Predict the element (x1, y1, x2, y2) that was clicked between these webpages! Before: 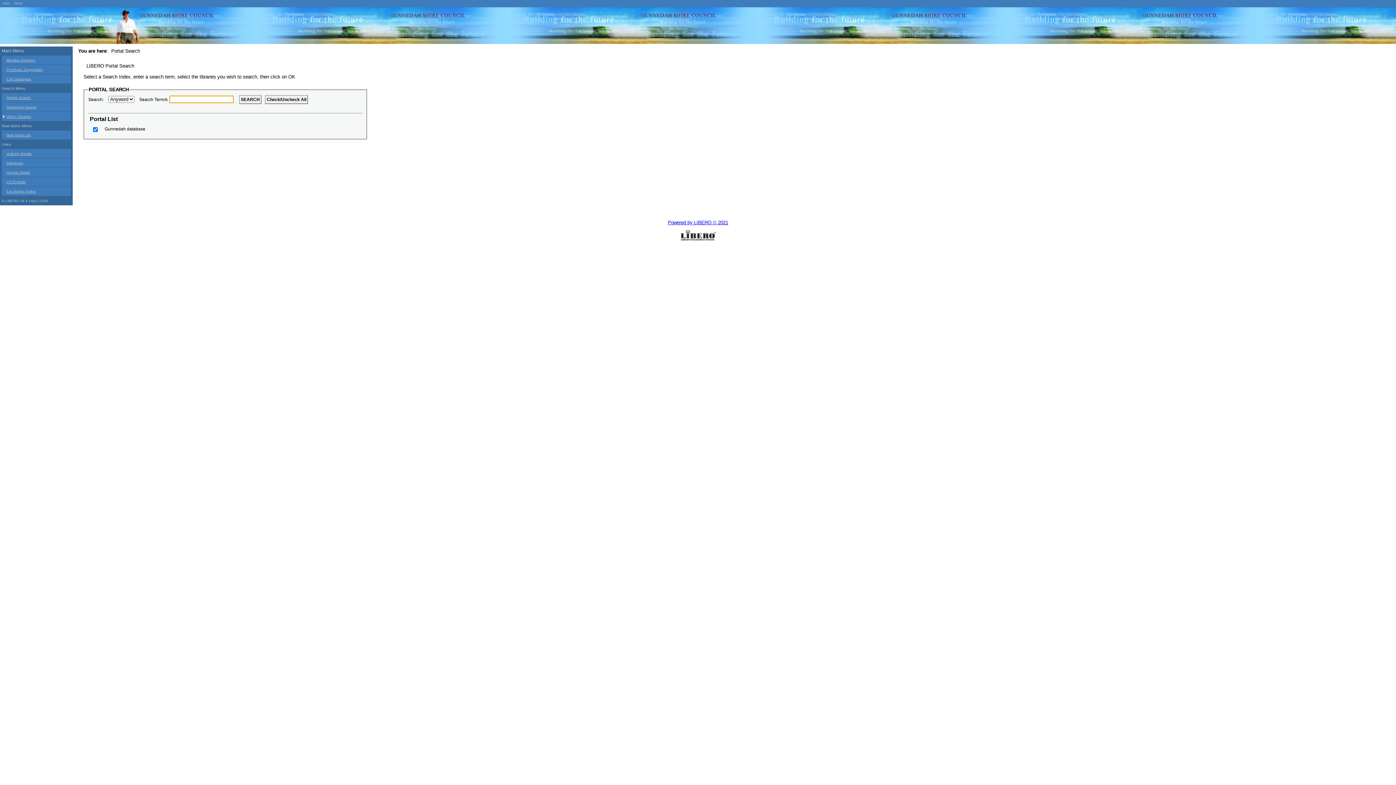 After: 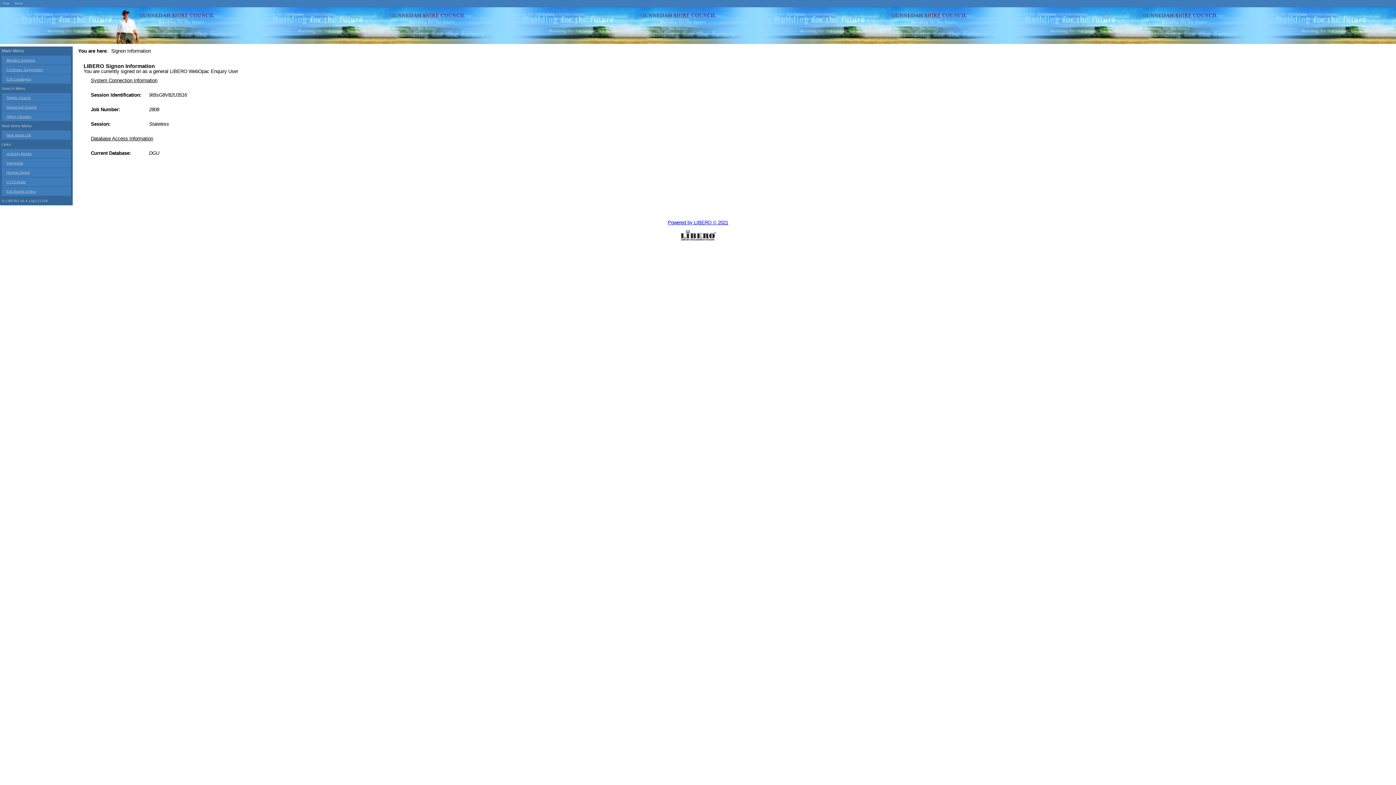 Action: bbox: (14, 1, 22, 5) label: About